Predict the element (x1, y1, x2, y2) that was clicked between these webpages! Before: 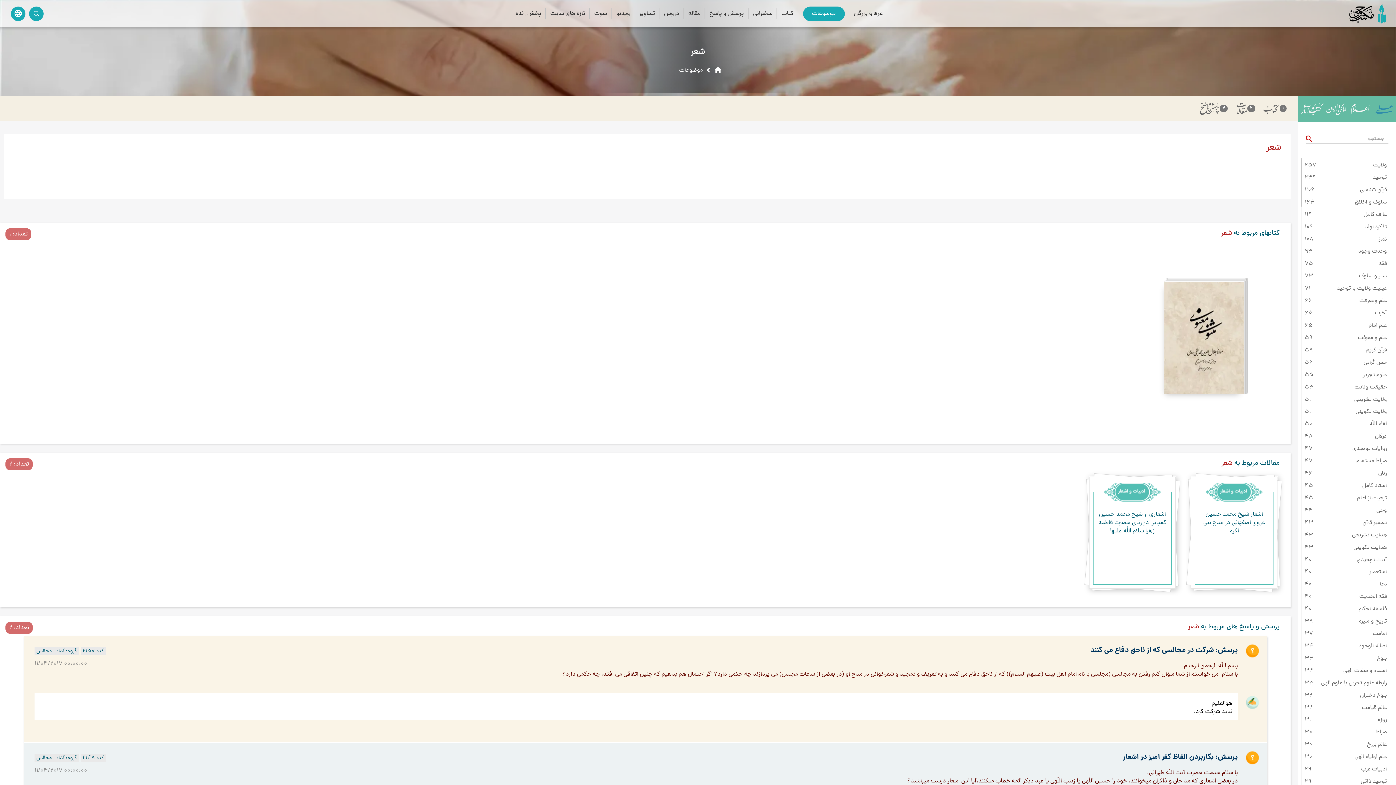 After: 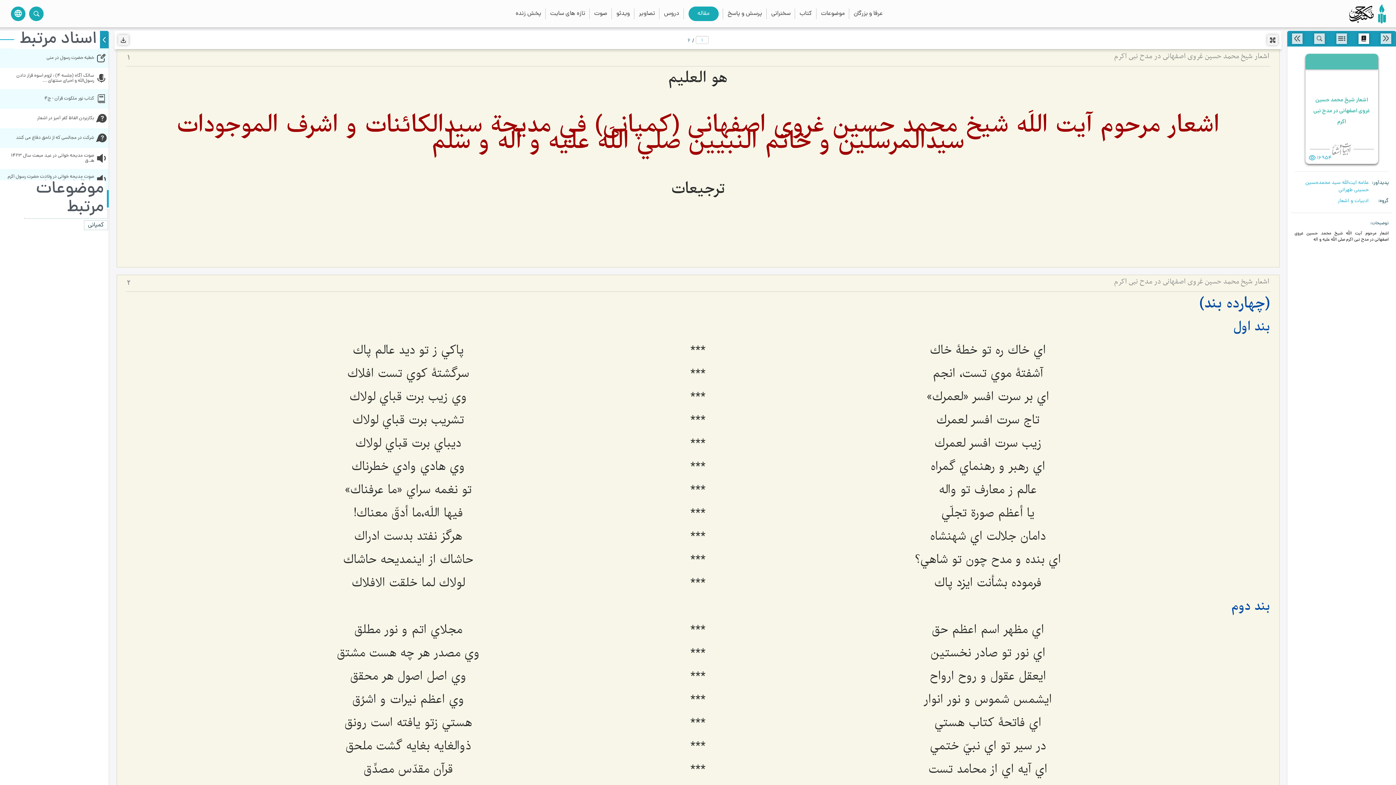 Action: label: اشعار شیخ محمد حسین غروی اصفهانی در مدح نبی اکرم bbox: (1195, 492, 1273, 585)